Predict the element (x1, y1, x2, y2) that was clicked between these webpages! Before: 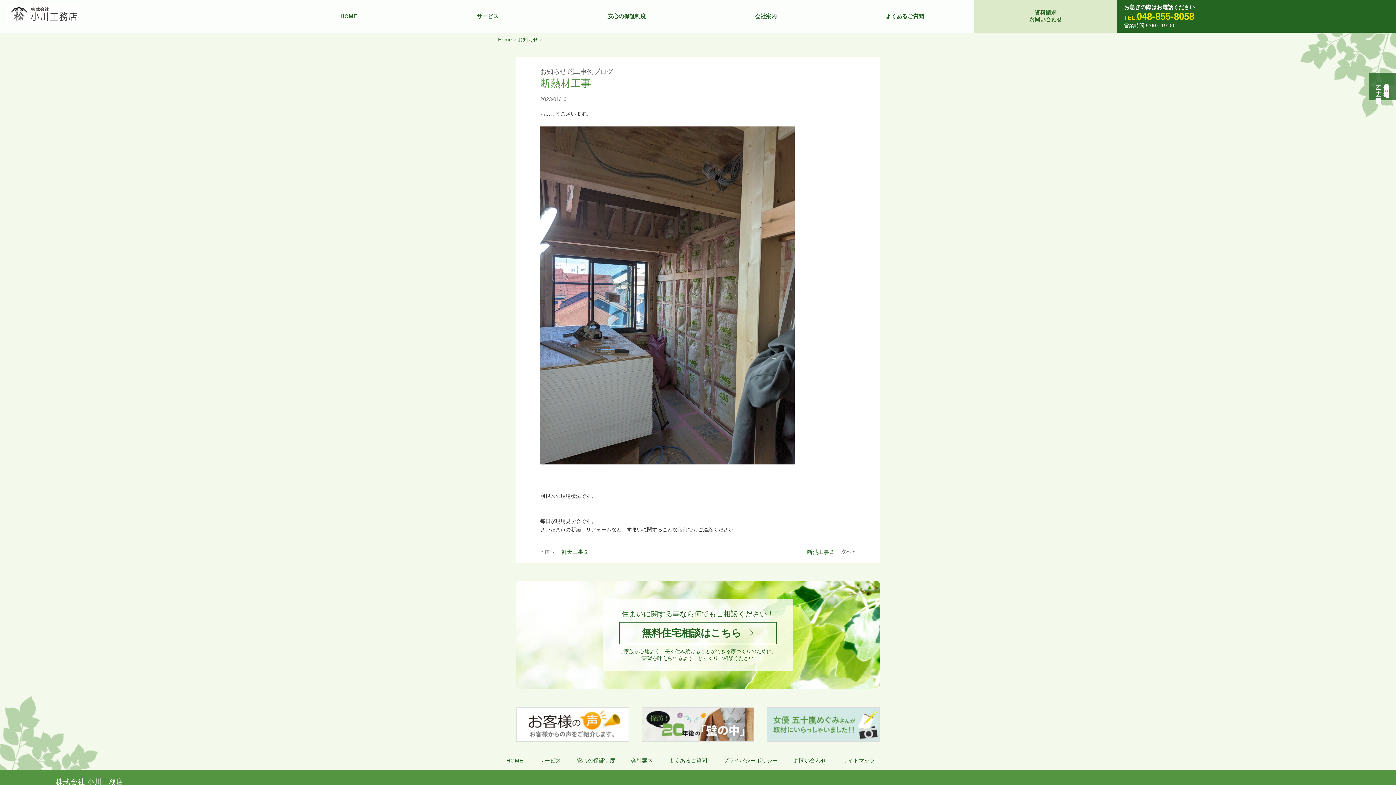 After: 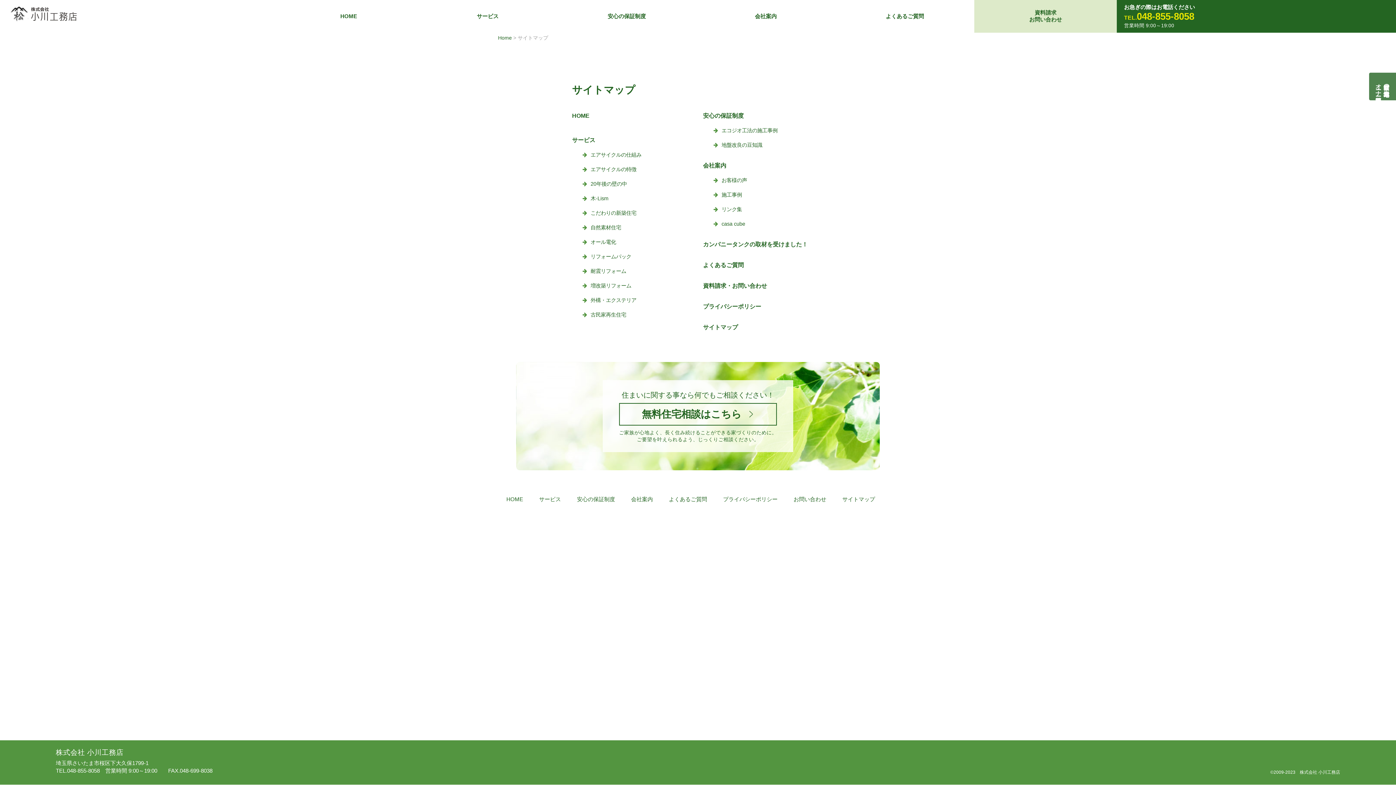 Action: bbox: (842, 757, 875, 764) label: サイトマップ